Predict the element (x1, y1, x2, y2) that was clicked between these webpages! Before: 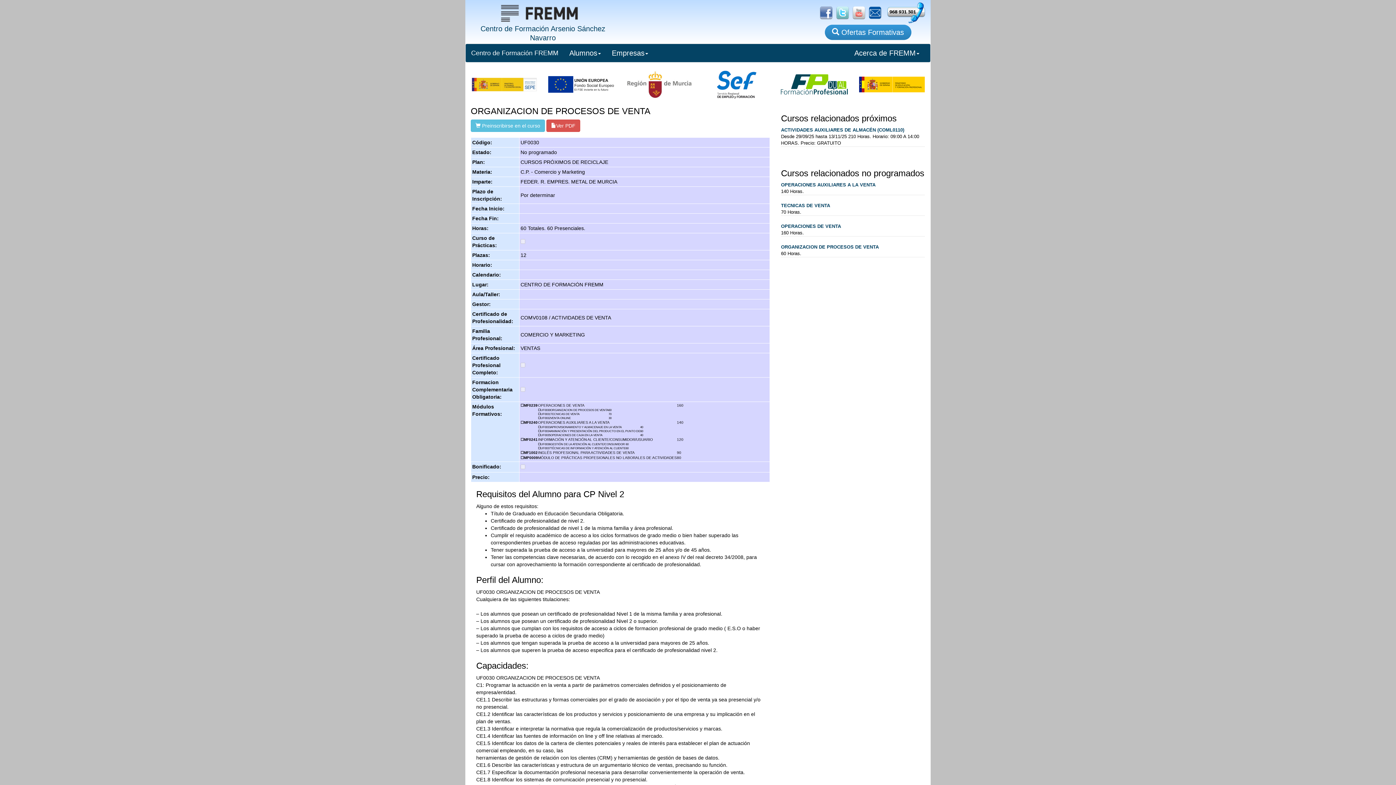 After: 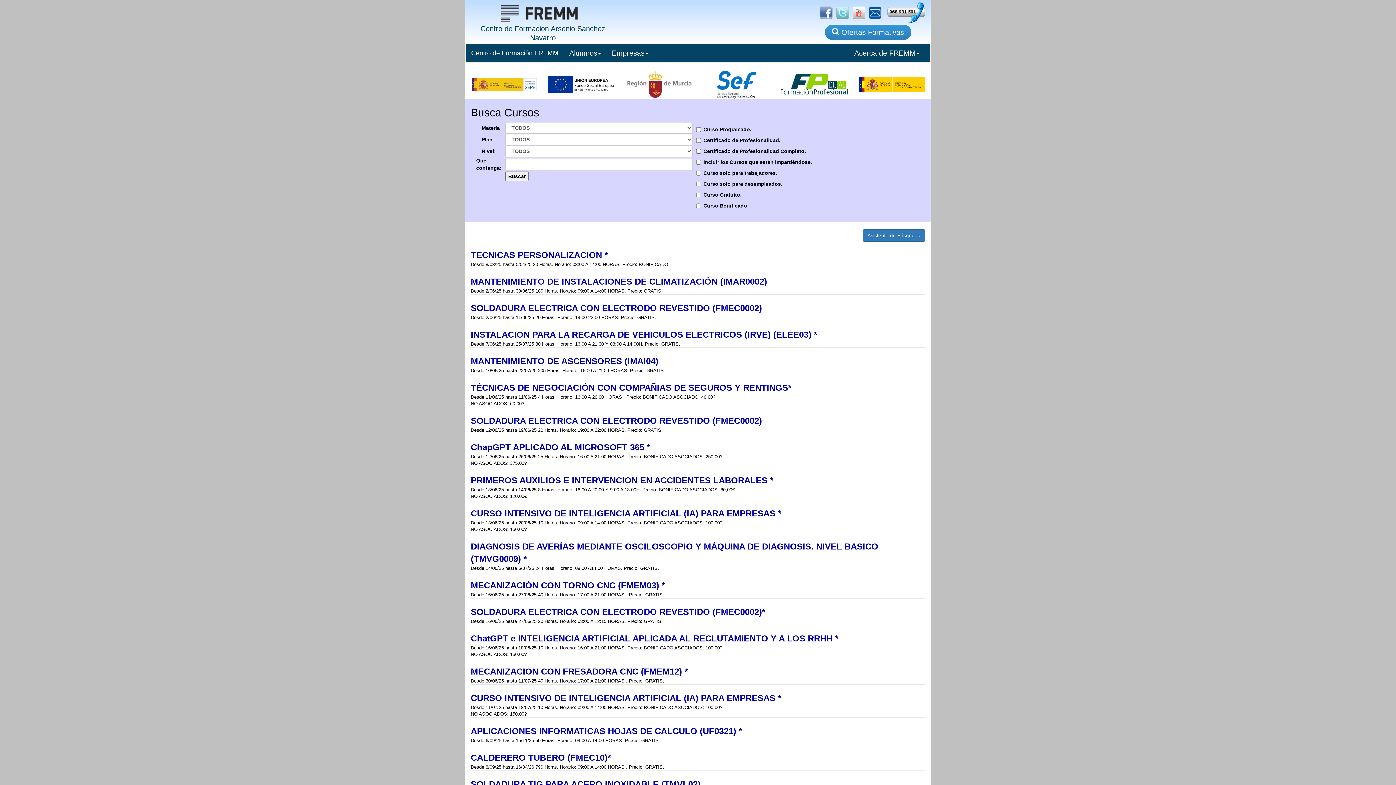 Action: label:  Ofertas Formativas bbox: (824, 24, 911, 40)